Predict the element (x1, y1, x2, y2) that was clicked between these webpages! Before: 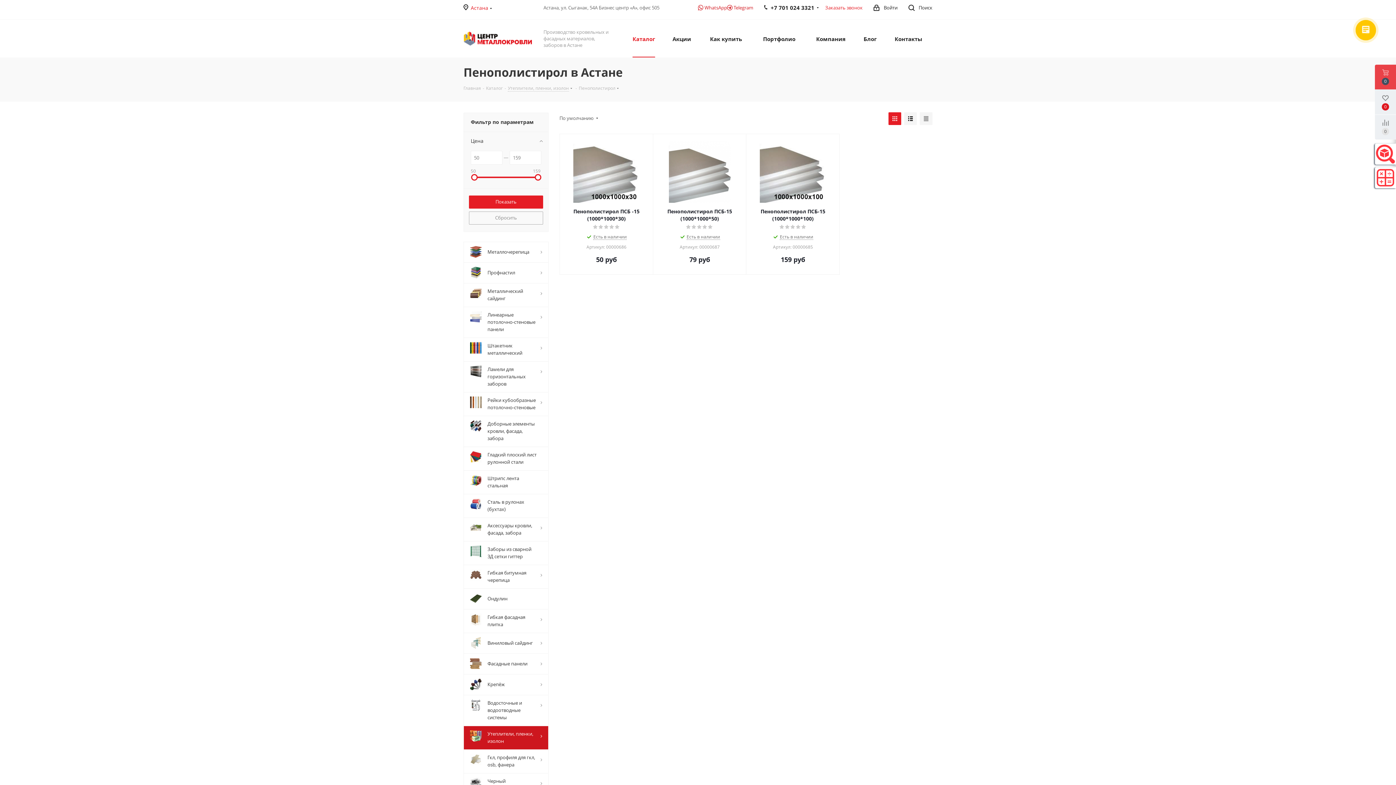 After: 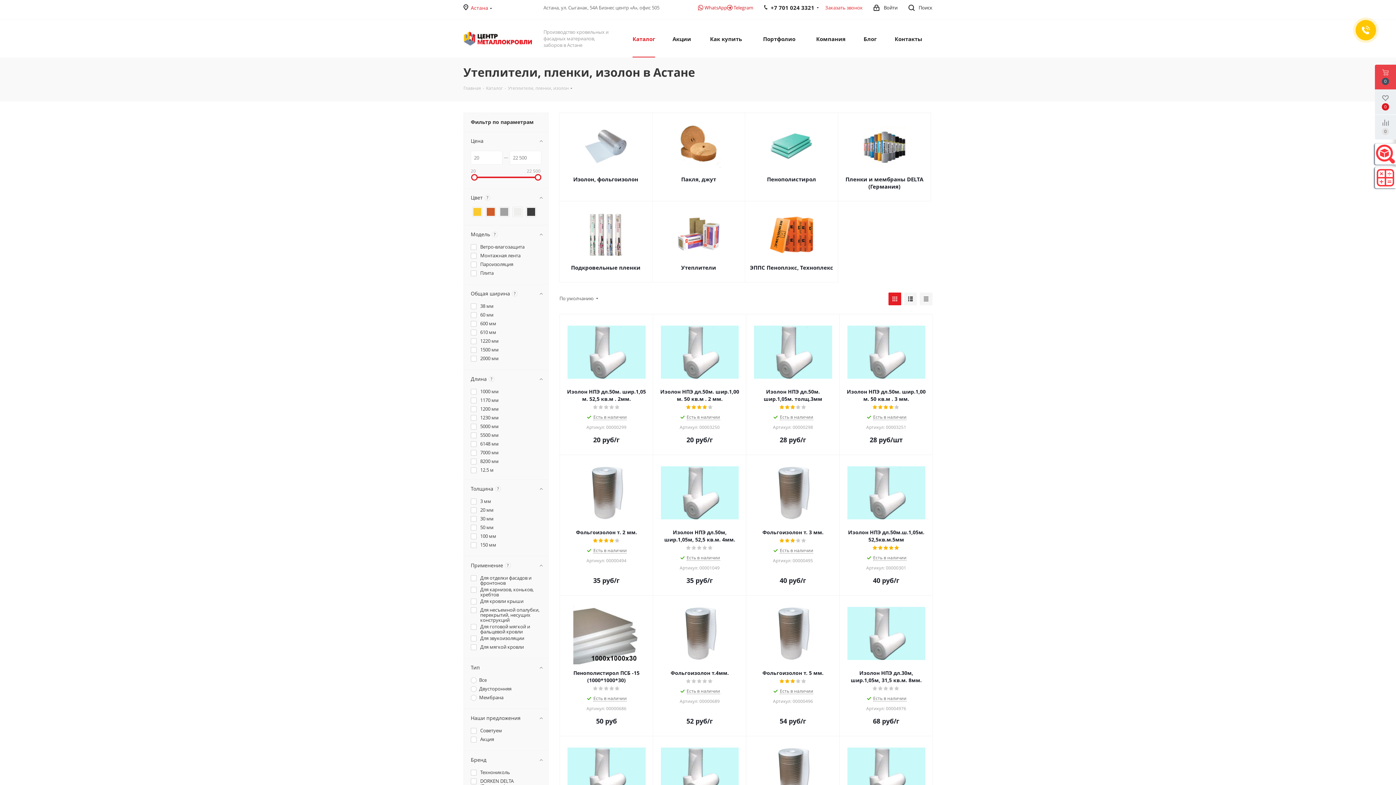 Action: label: Утеплители, пленки, изолон bbox: (508, 84, 569, 91)